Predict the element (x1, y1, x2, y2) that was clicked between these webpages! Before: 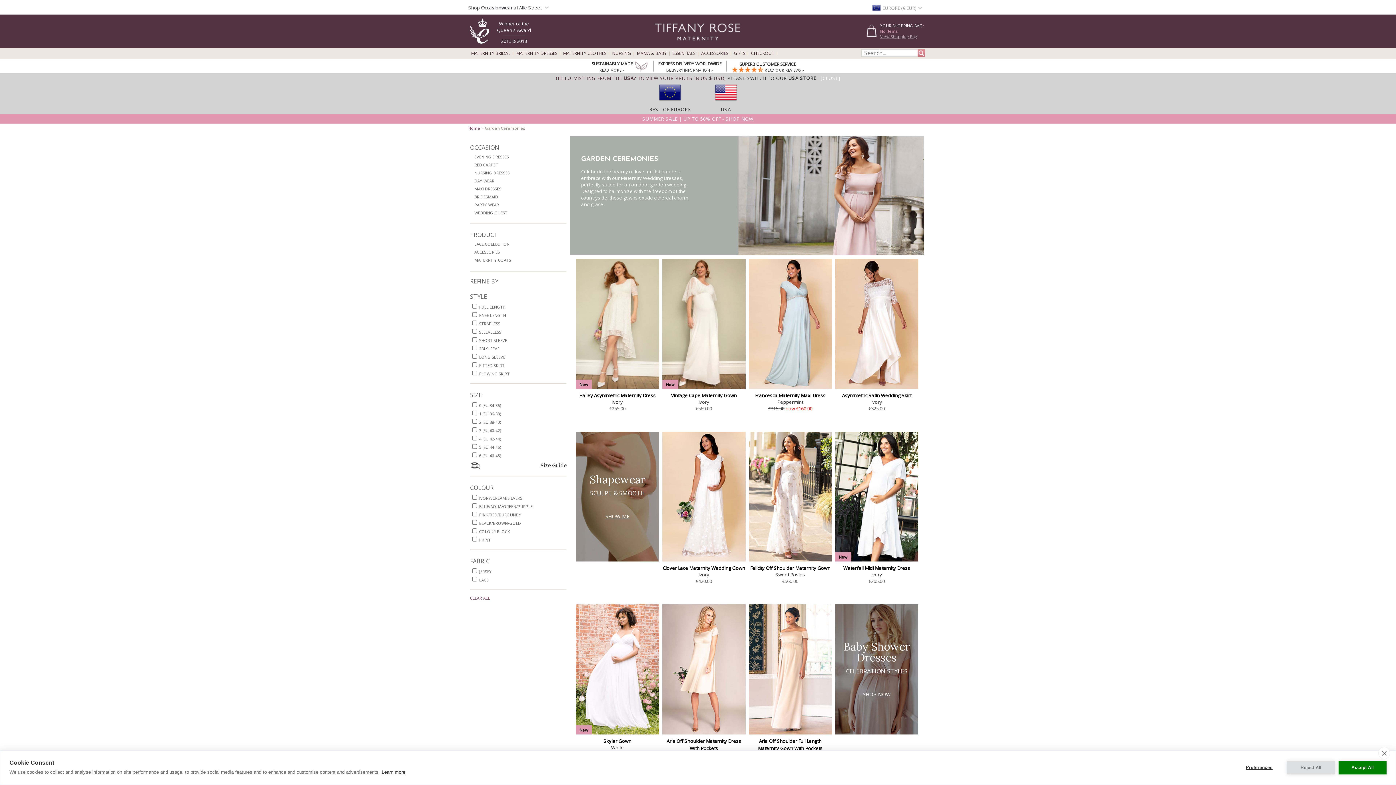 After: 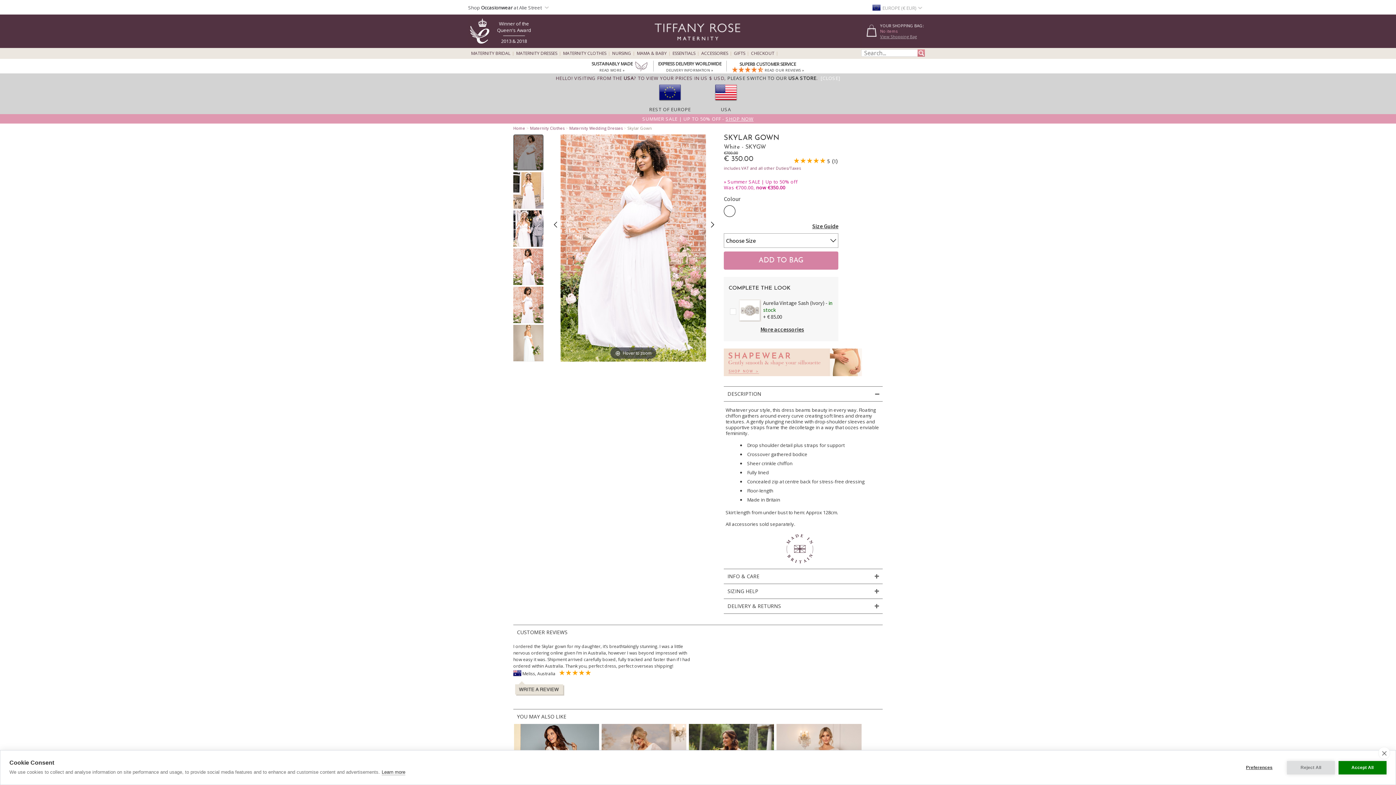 Action: label: Skylar Gown bbox: (603, 738, 631, 744)